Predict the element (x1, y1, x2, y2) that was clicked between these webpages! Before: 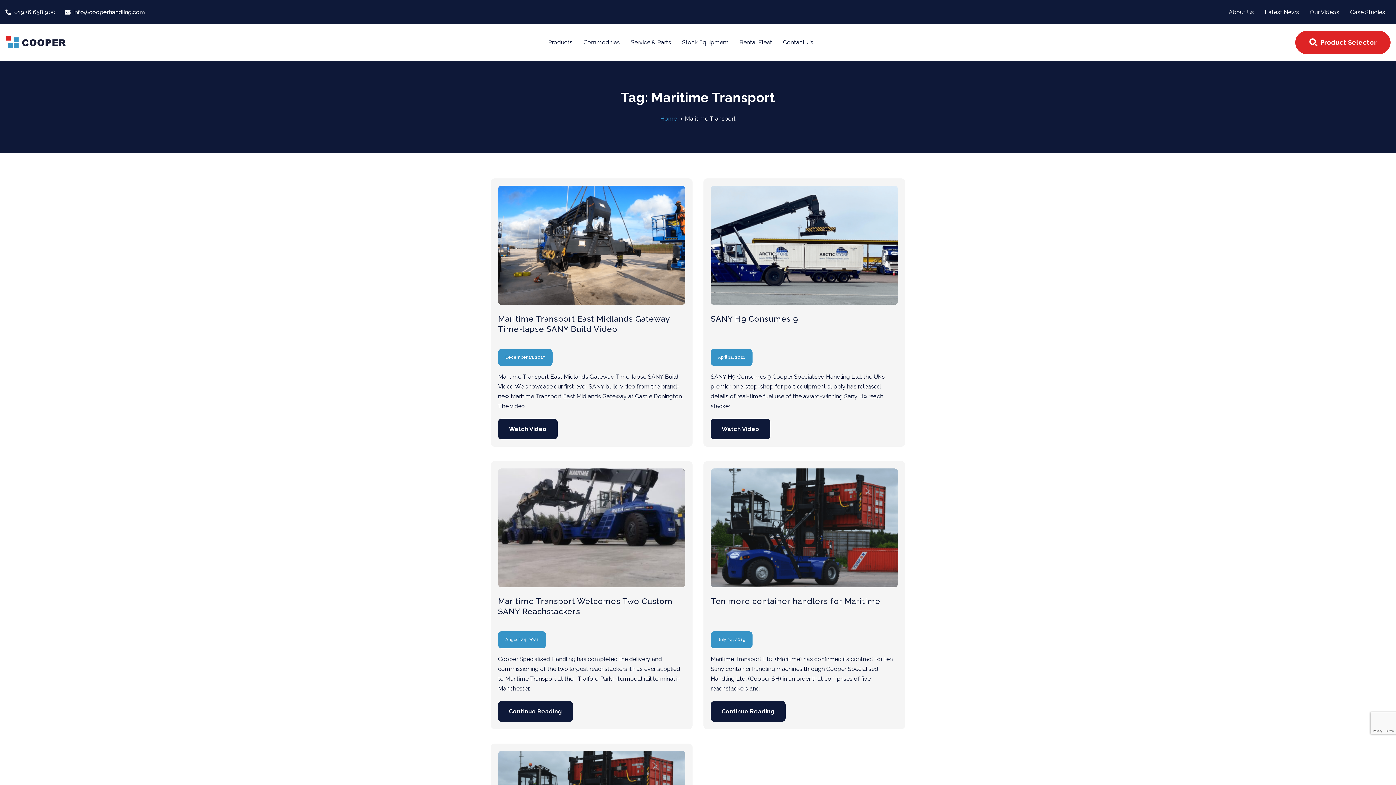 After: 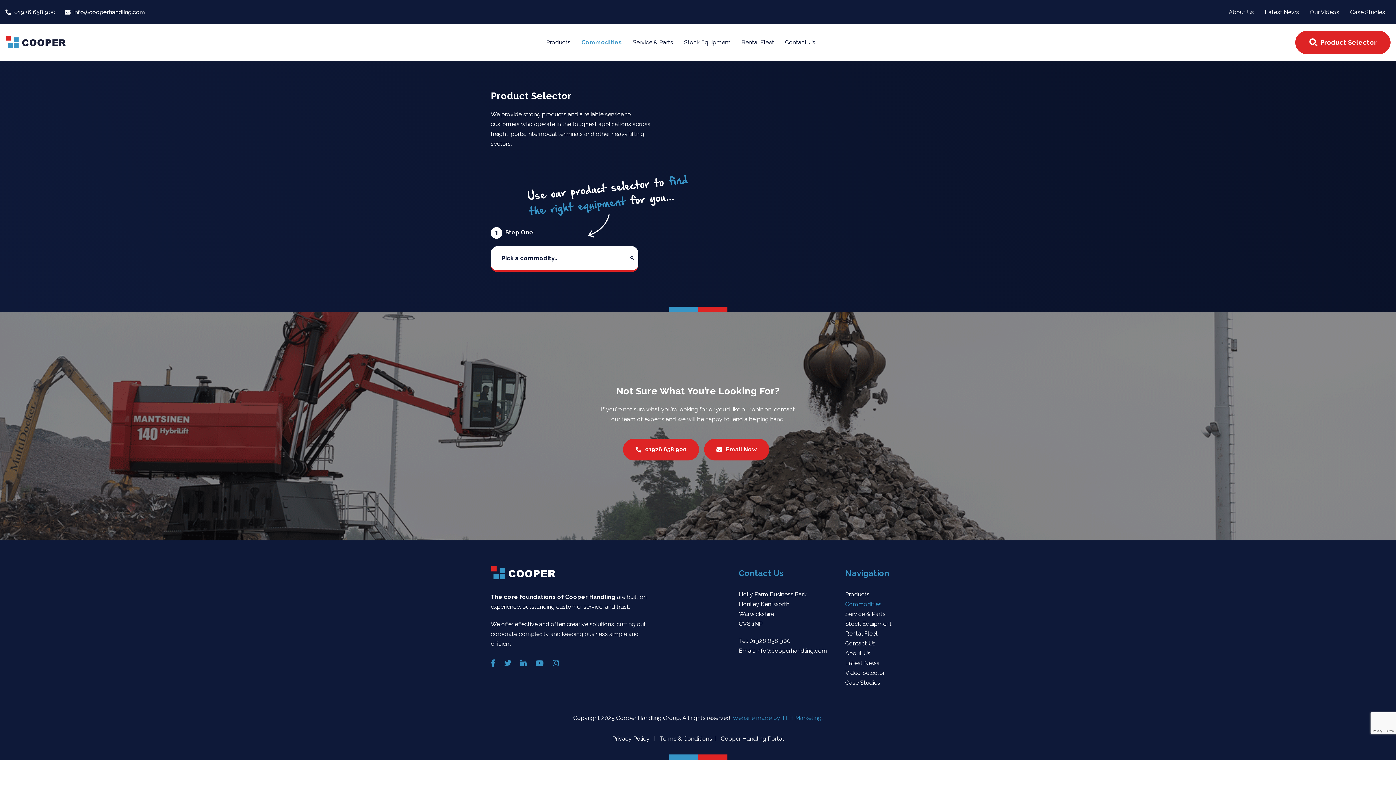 Action: bbox: (578, 24, 625, 60) label: Commodities